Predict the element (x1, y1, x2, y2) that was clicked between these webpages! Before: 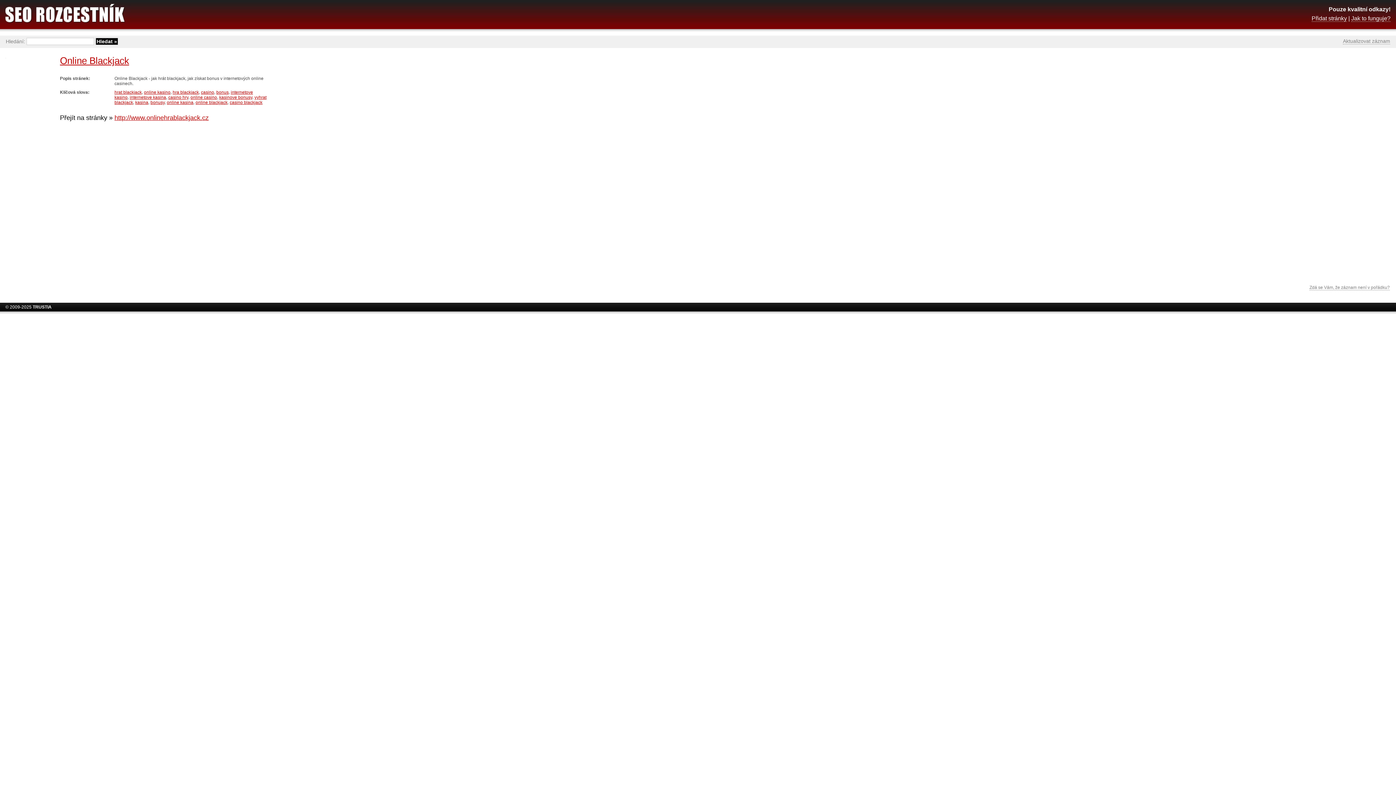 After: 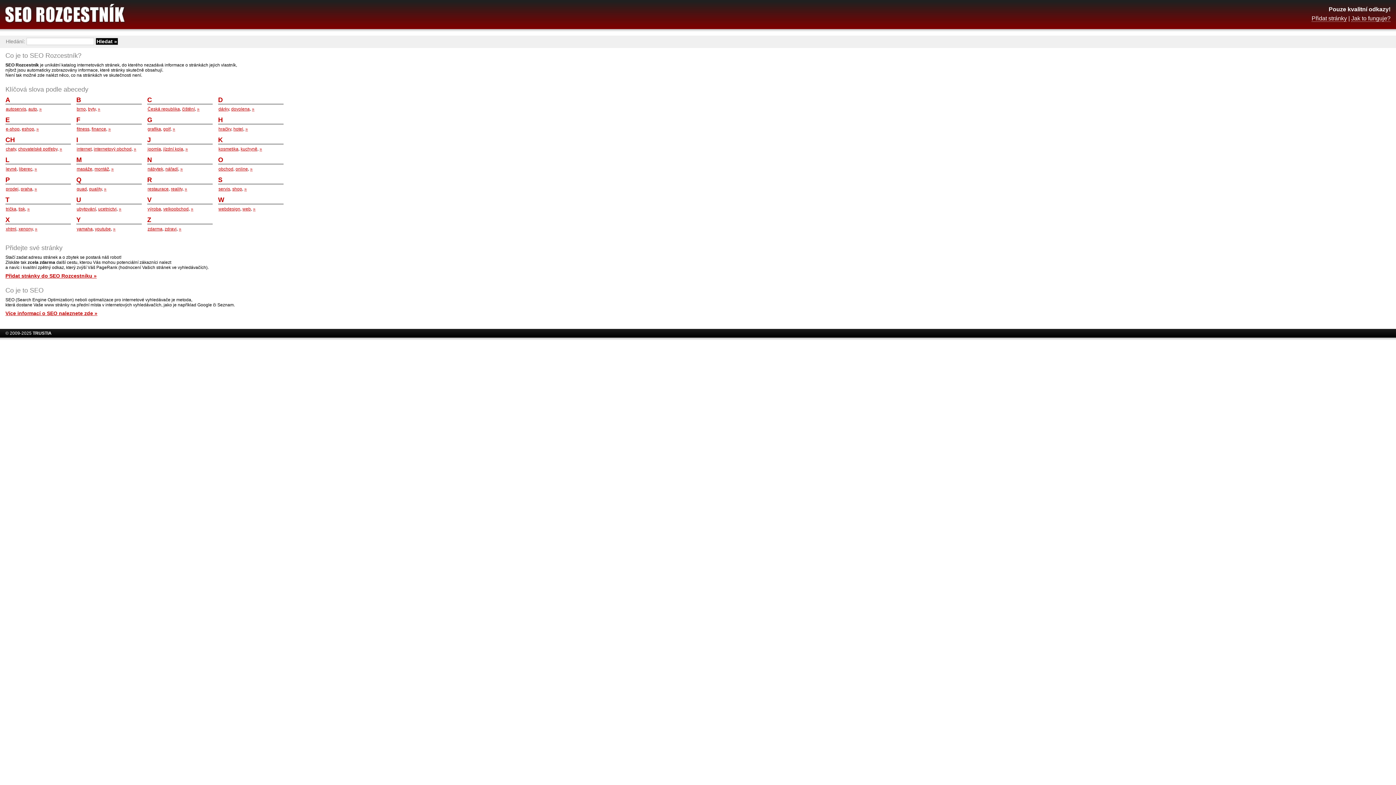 Action: bbox: (0, 0, 130, 31)